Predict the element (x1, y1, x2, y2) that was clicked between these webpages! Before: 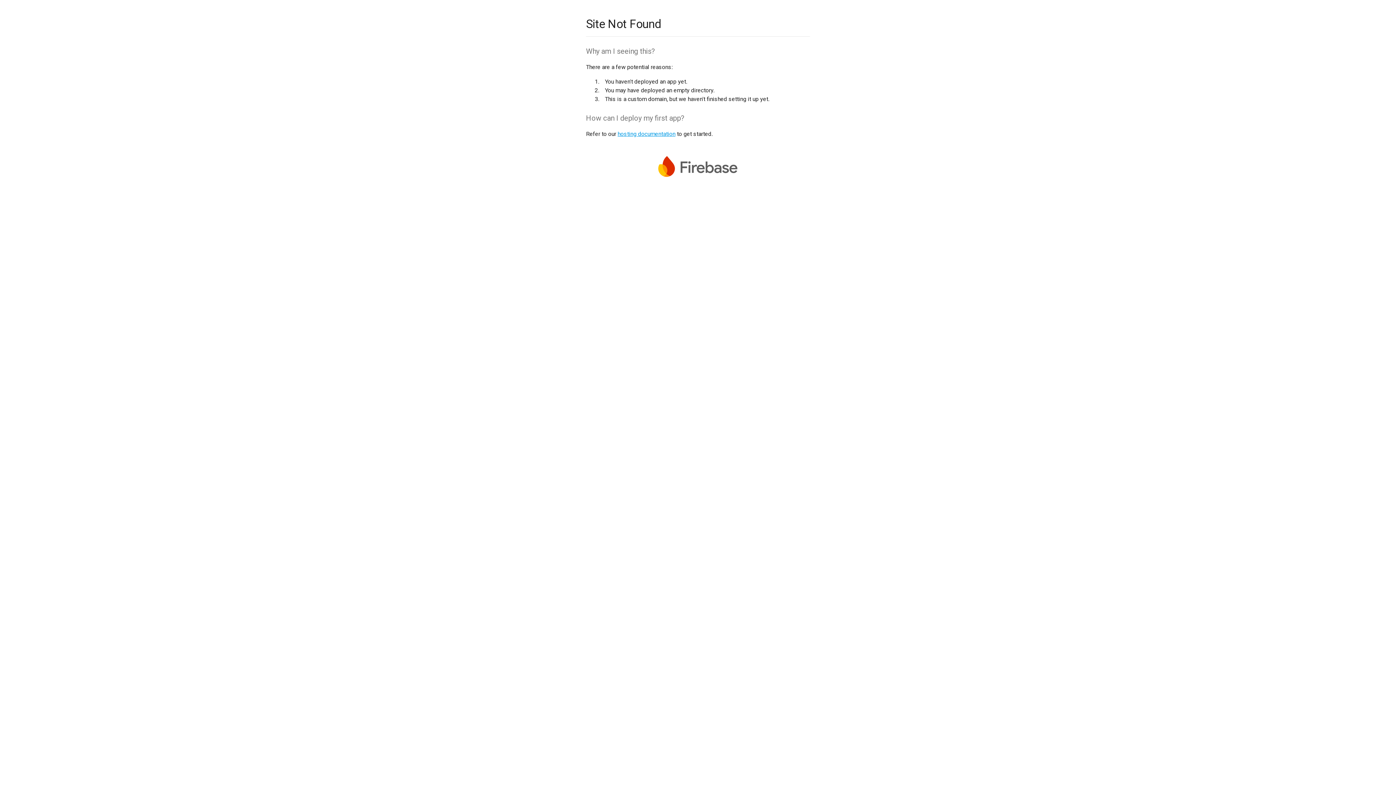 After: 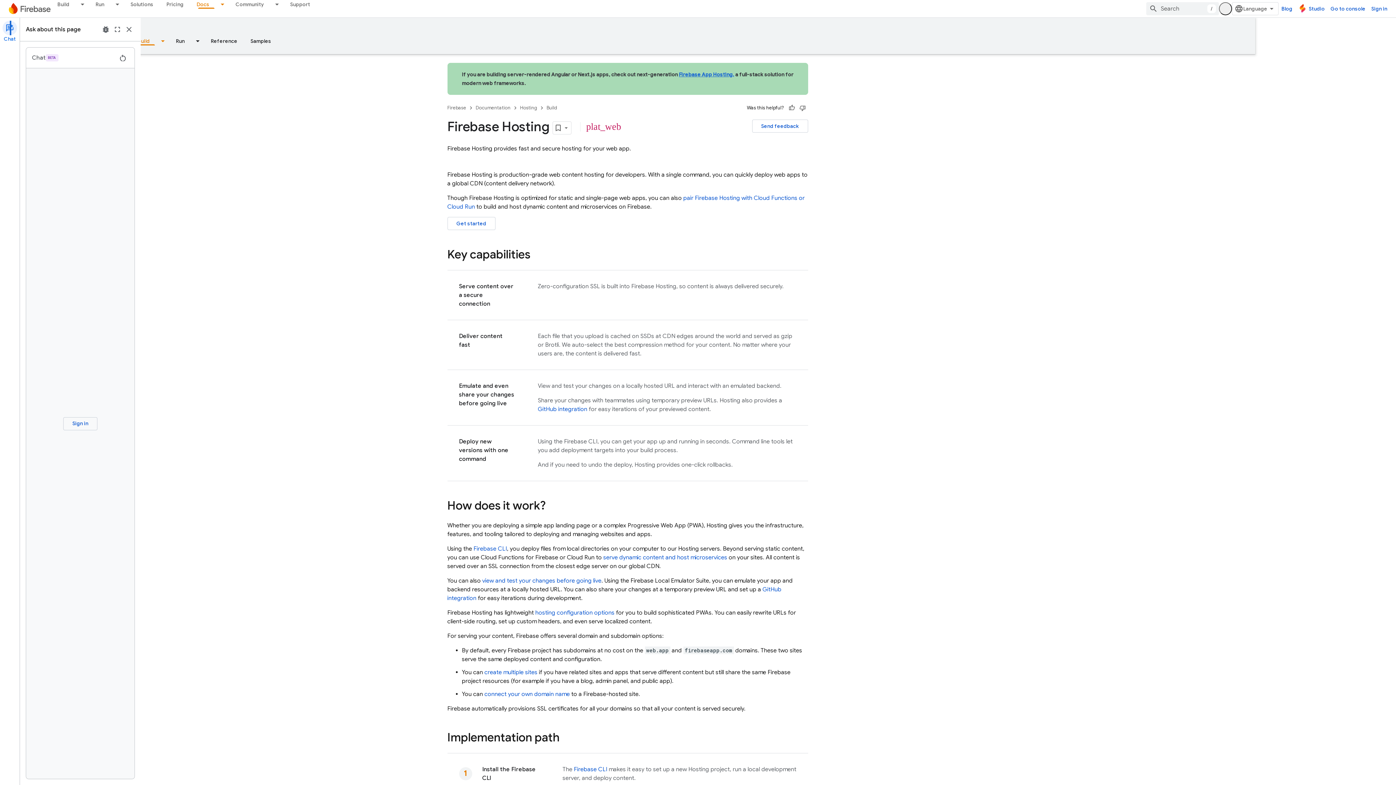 Action: bbox: (617, 130, 675, 137) label: hosting documentation